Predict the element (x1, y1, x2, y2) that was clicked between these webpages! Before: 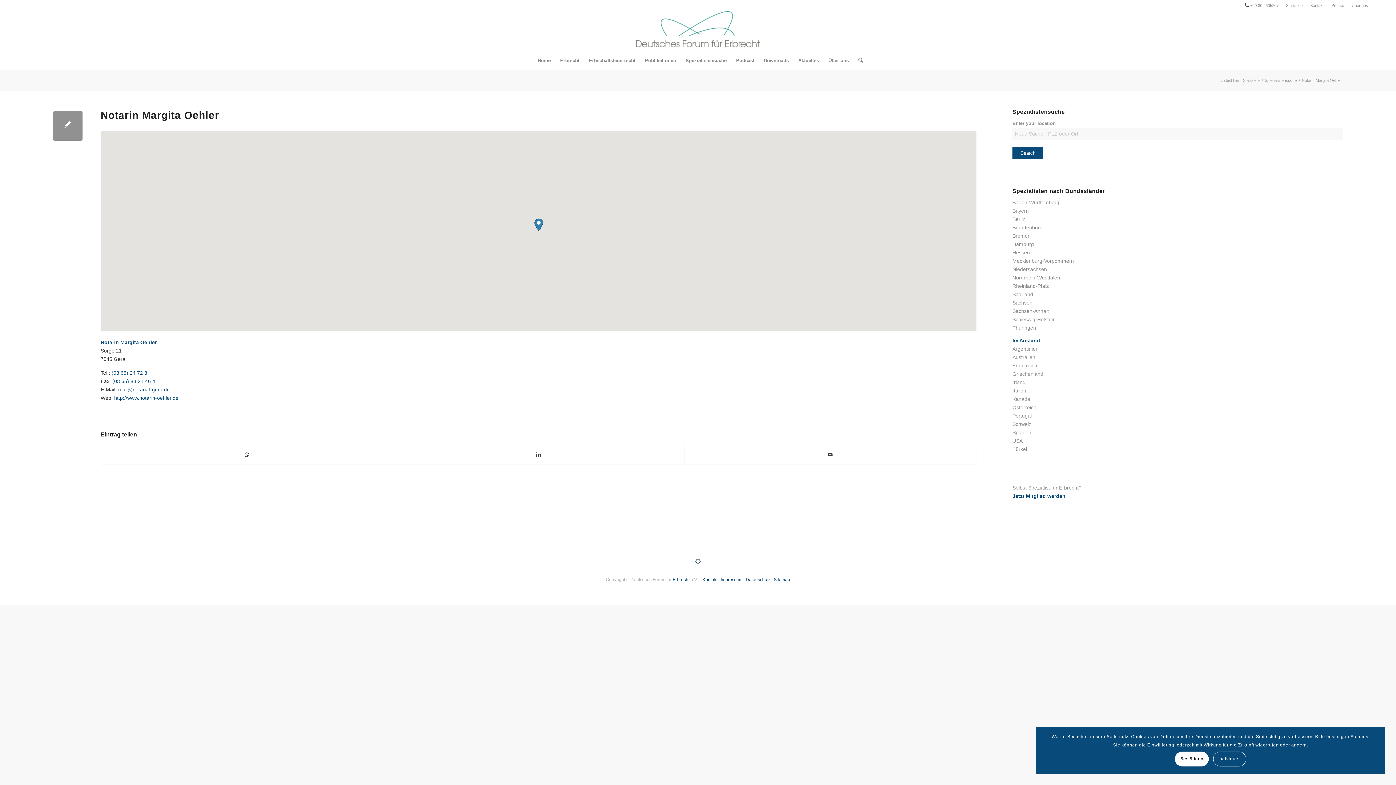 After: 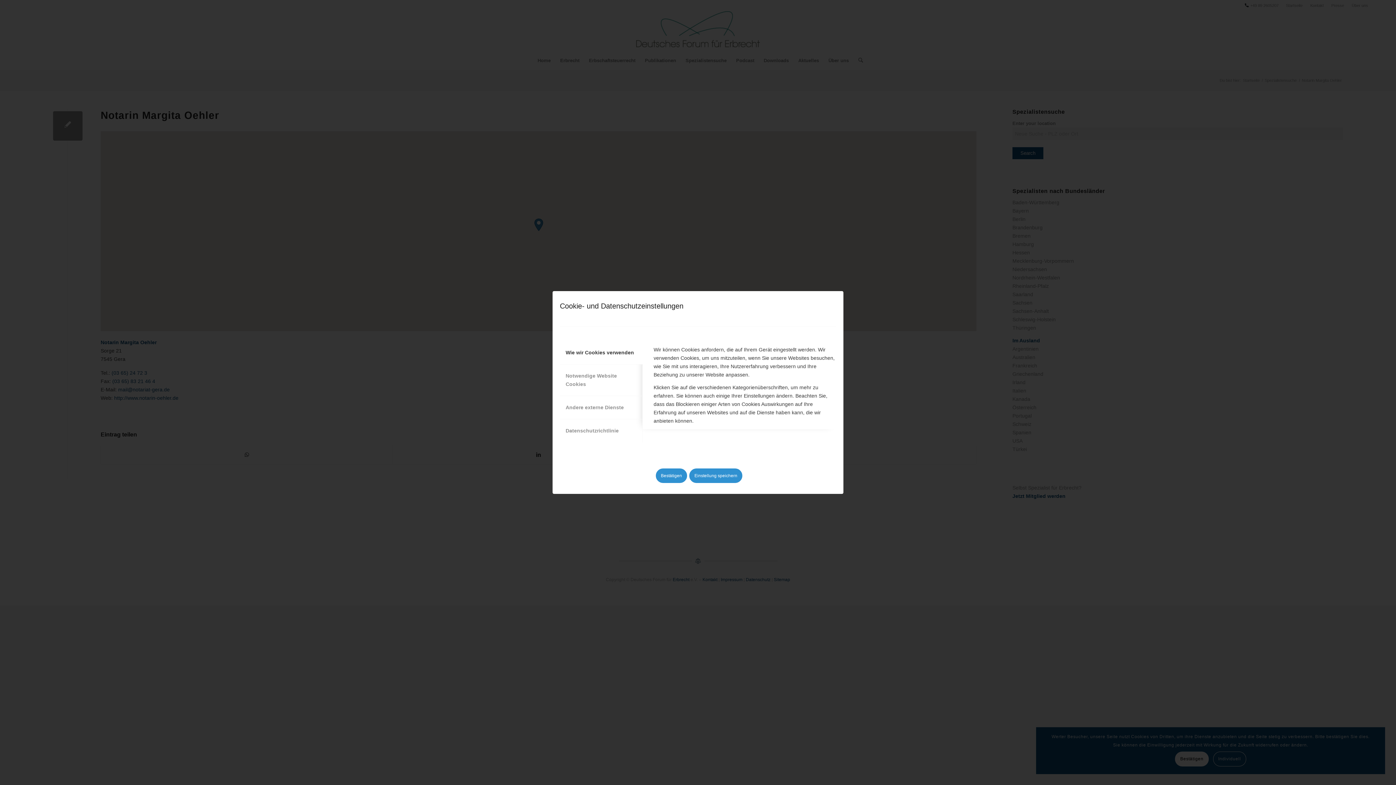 Action: bbox: (1213, 752, 1246, 766) label: Individuell